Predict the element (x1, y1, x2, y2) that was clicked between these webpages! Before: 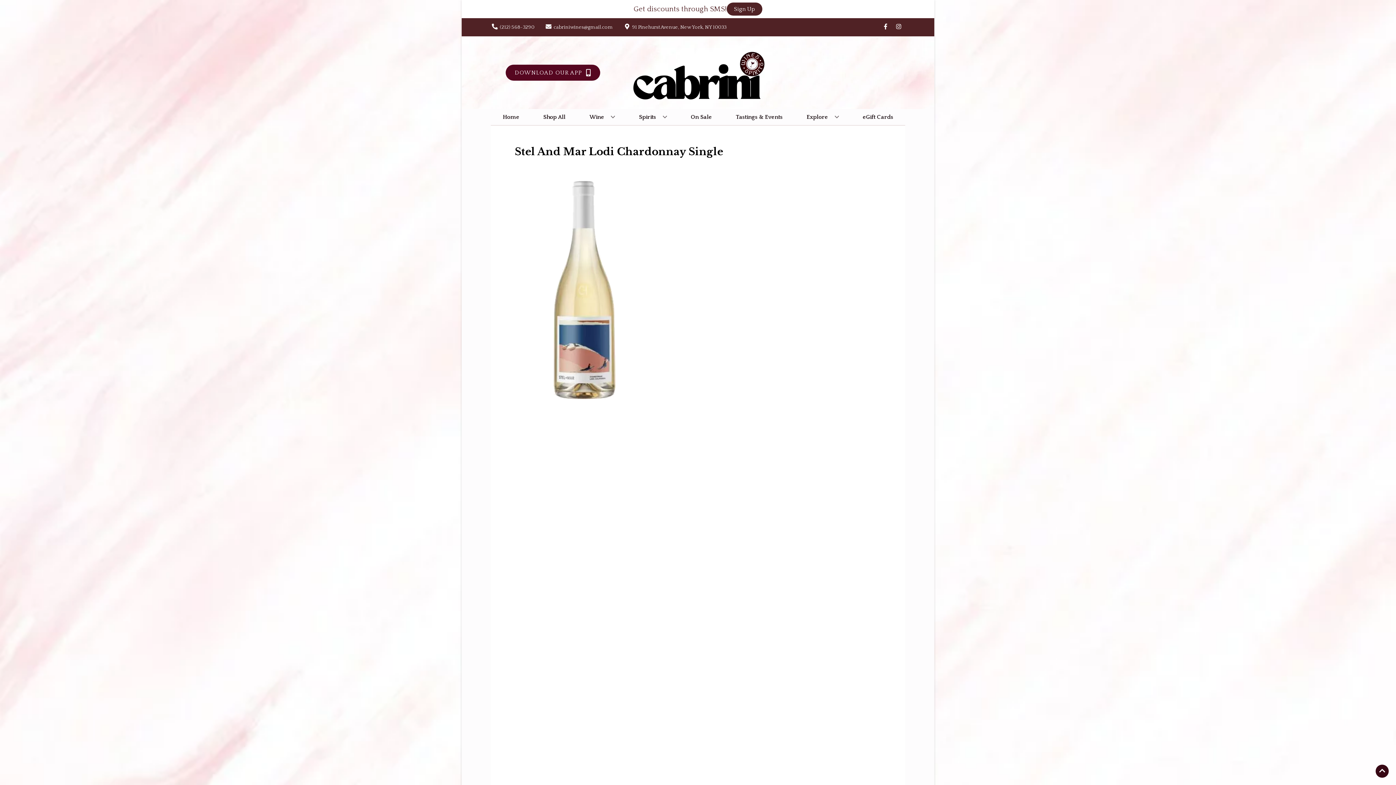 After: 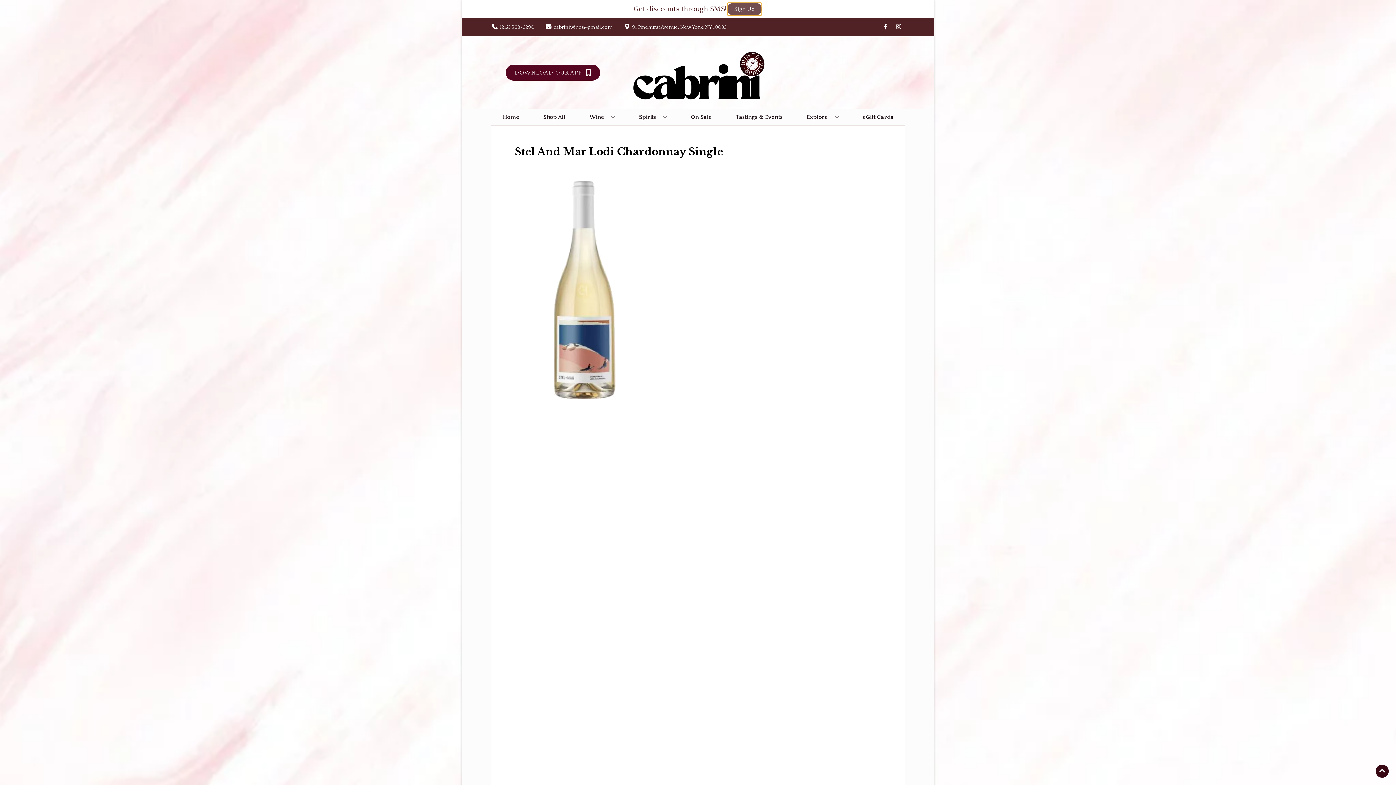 Action: bbox: (726, 2, 762, 15) label: Sign Up